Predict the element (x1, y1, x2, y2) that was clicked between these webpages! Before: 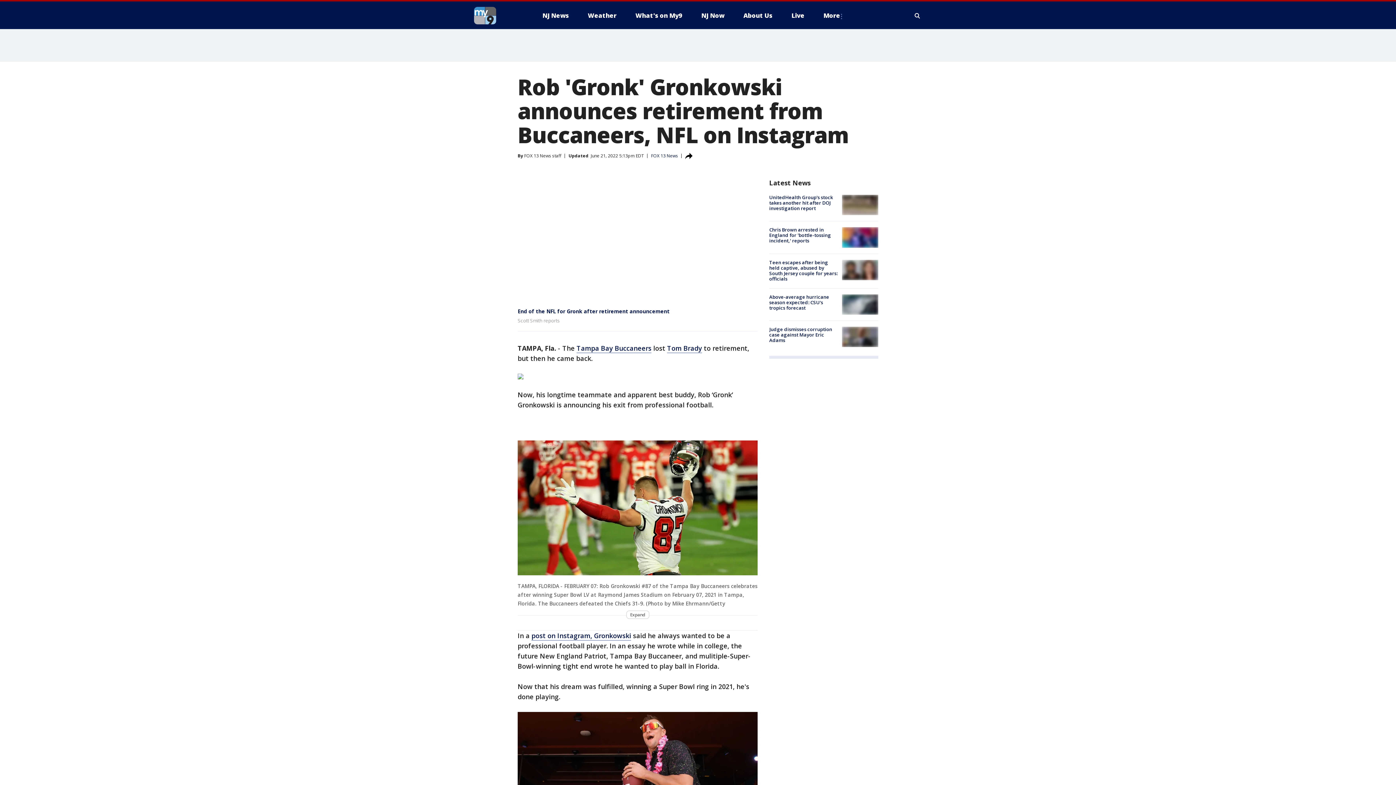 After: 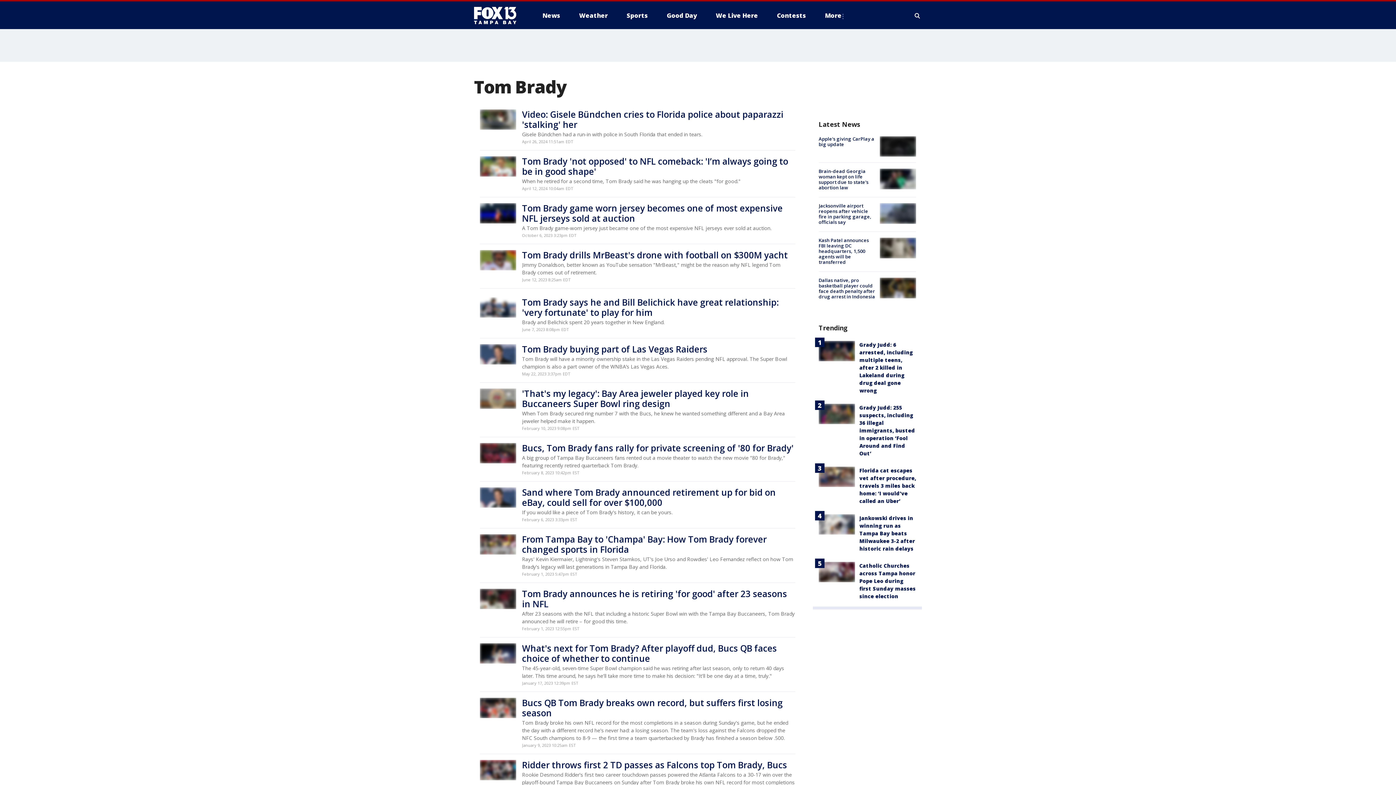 Action: bbox: (667, 344, 702, 353) label: Tom Brady